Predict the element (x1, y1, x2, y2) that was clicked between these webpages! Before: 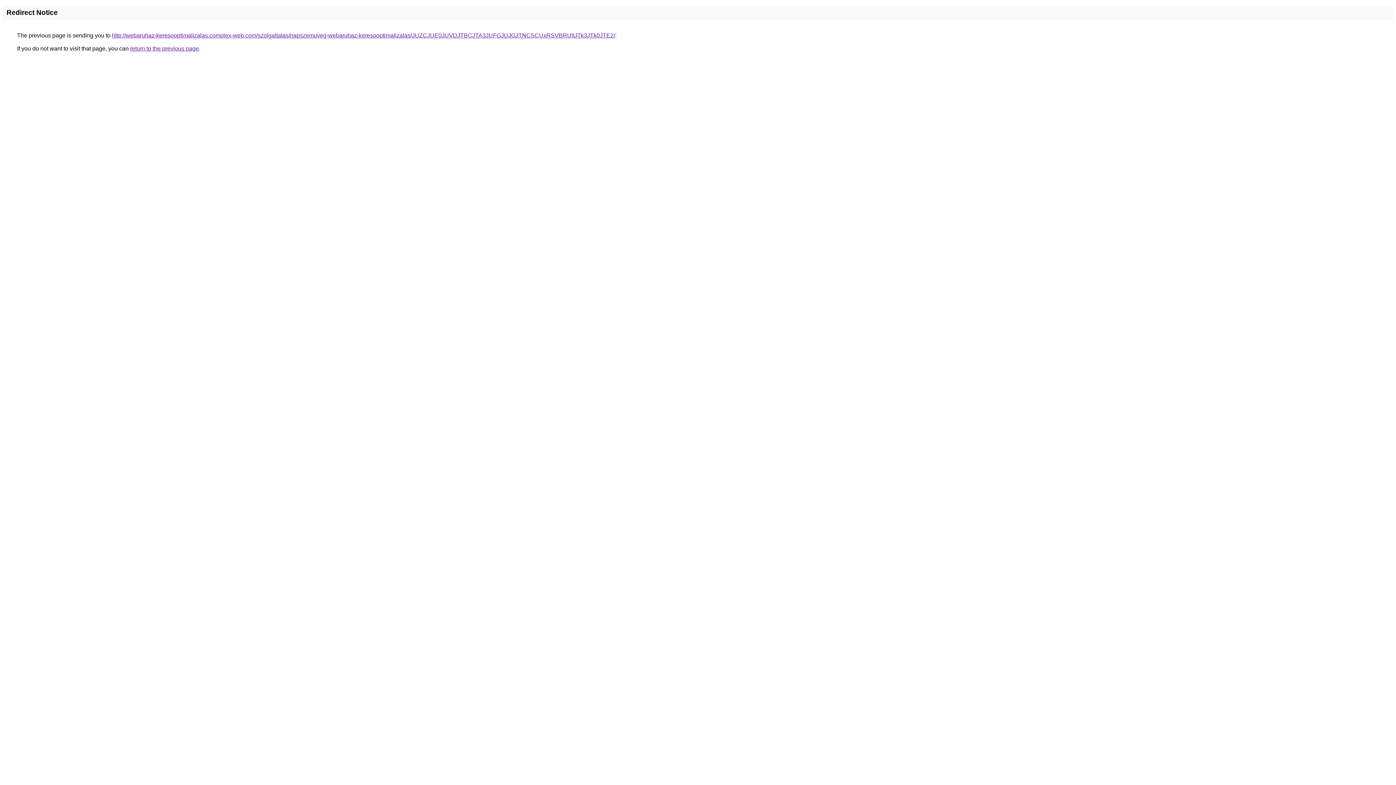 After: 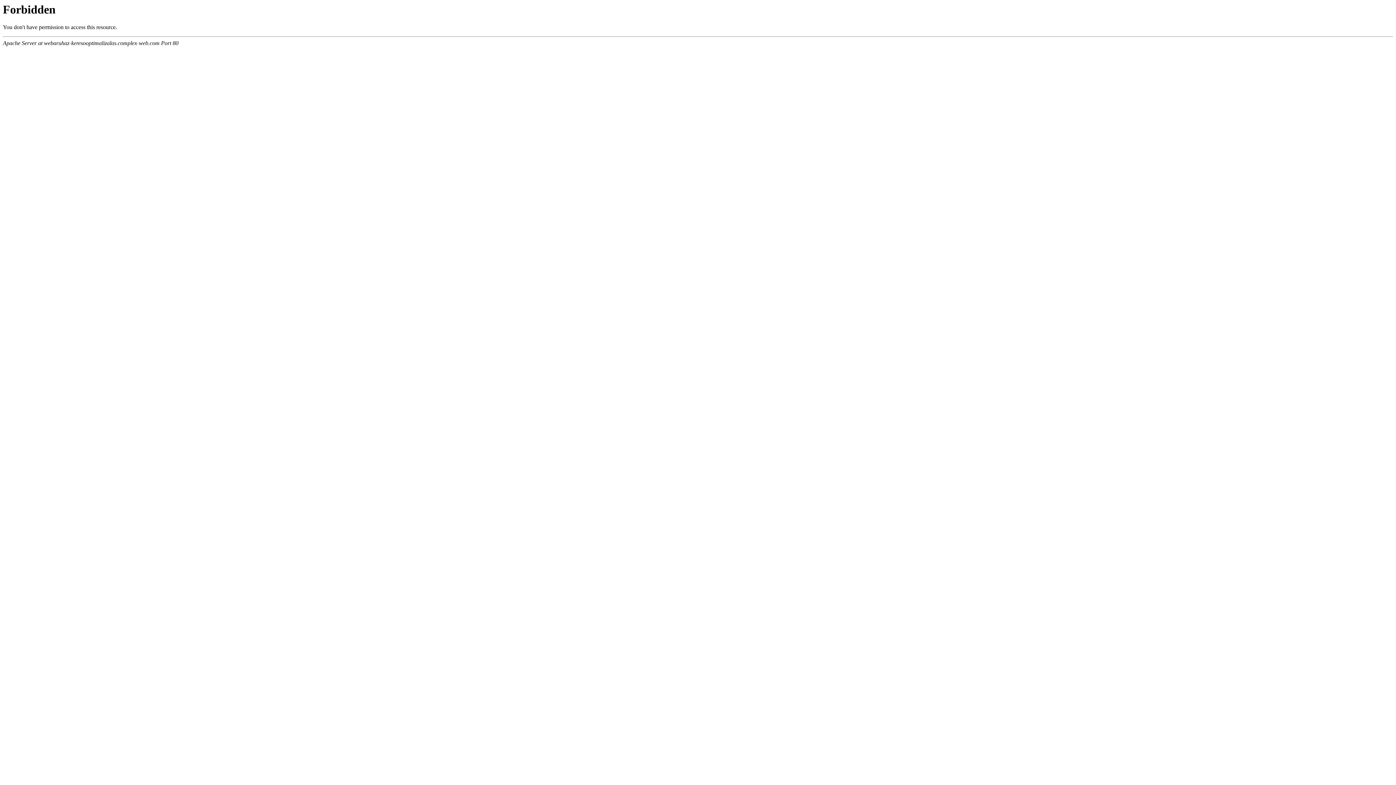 Action: label: http://webaruhaz-keresooptimalizalas.complex-web.com/szolgaltatas/napszemuveg-webaruhaz-keresooptimalizalas/JUZCJUE0JUVDJTBCJTA3JUFGJUJGJTNCSCUxRSVBRUltJTk3JTk0JTE2/ bbox: (112, 32, 615, 38)